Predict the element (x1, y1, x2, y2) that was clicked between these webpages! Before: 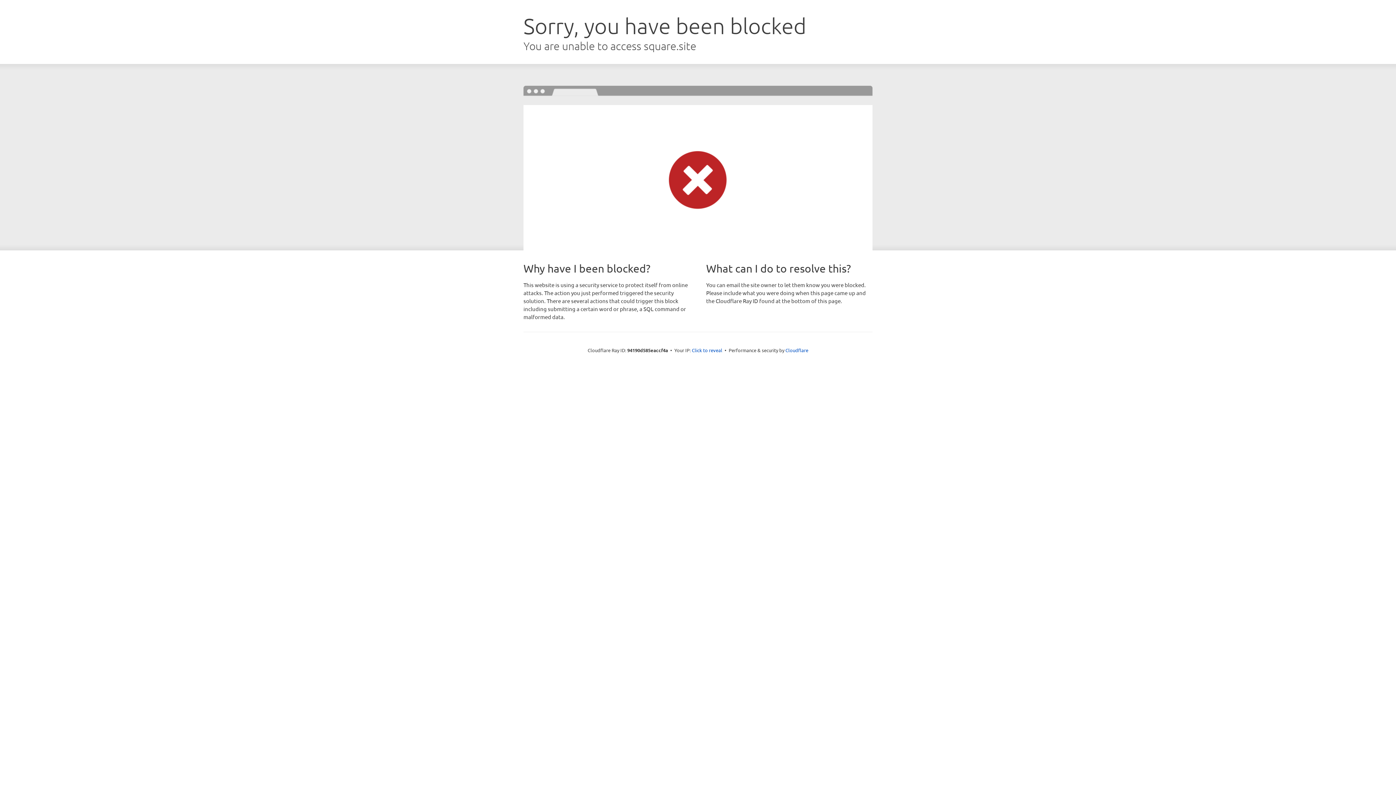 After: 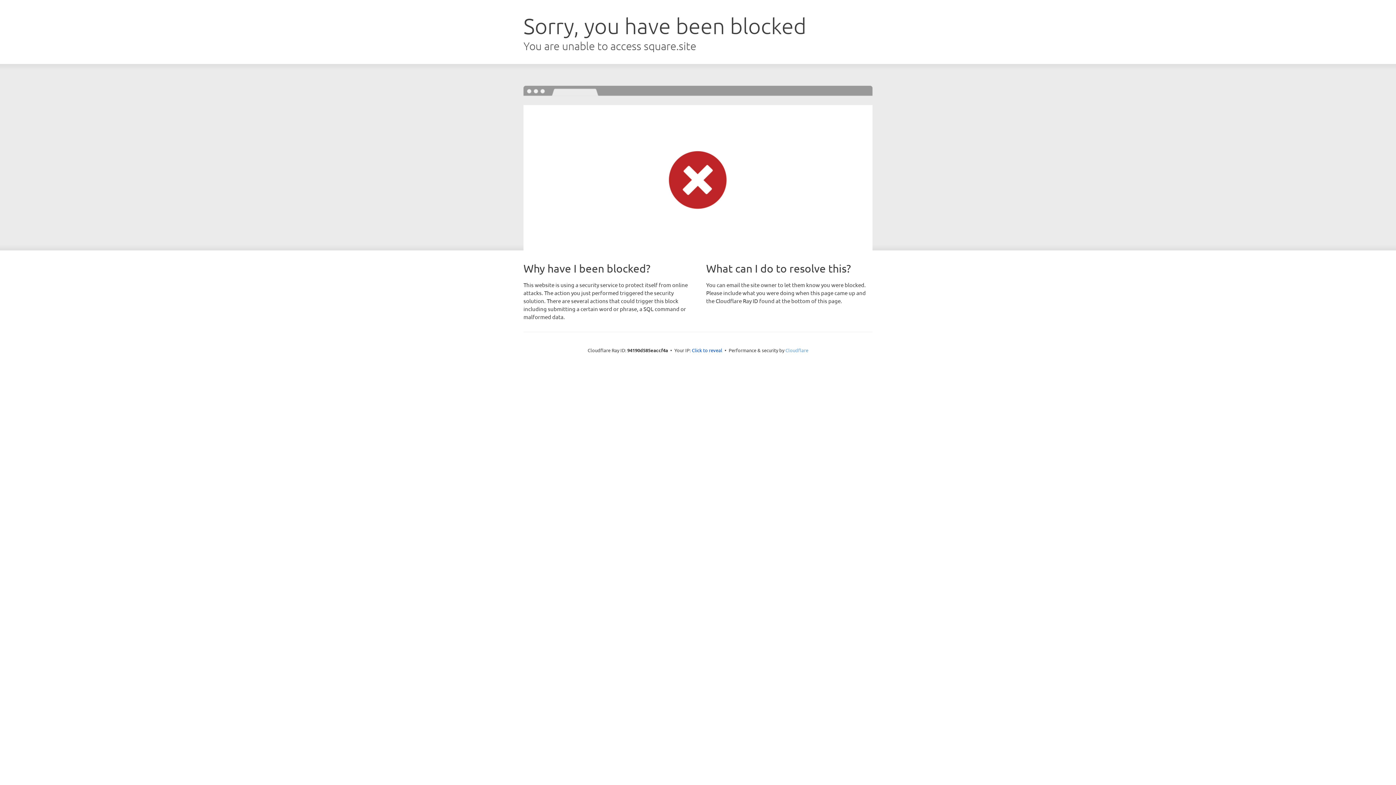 Action: bbox: (785, 347, 808, 353) label: Cloudflare